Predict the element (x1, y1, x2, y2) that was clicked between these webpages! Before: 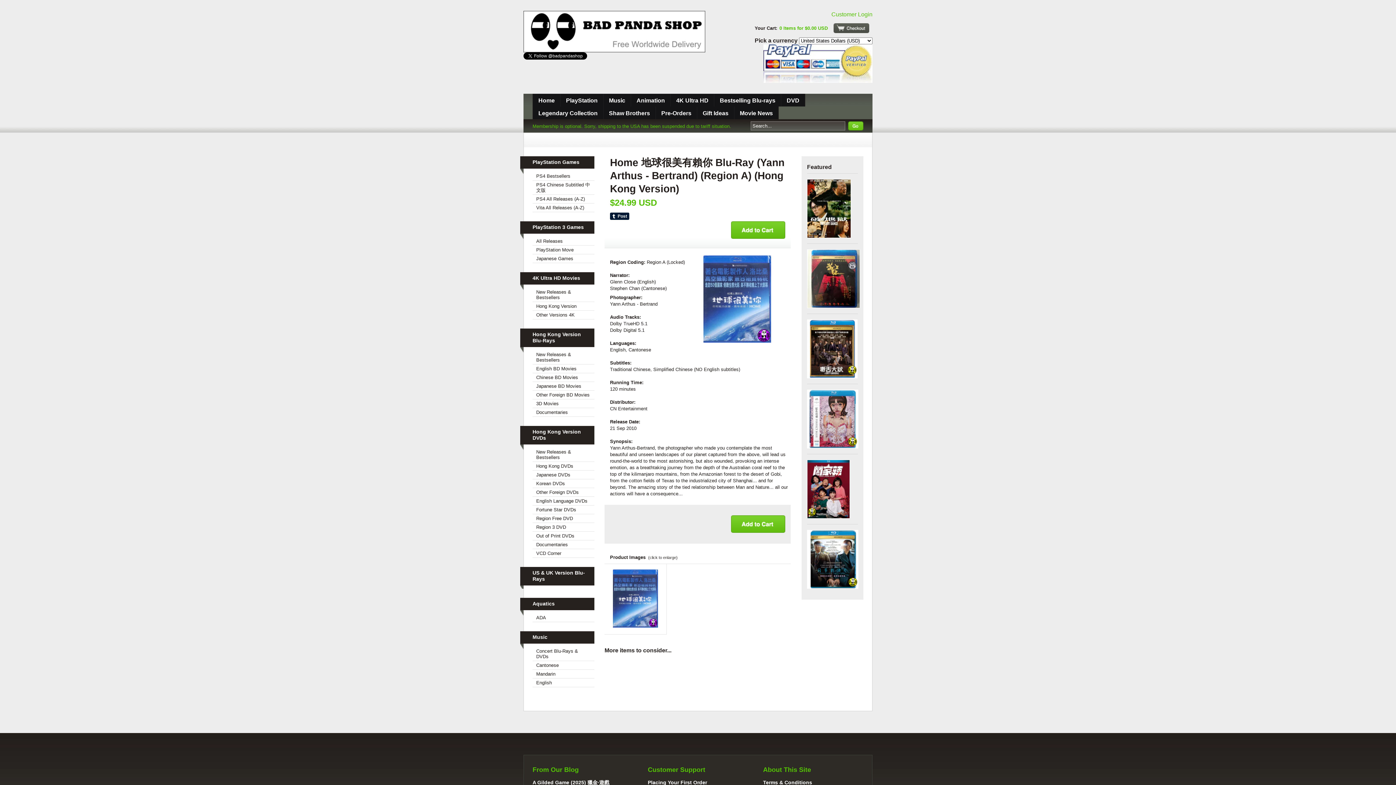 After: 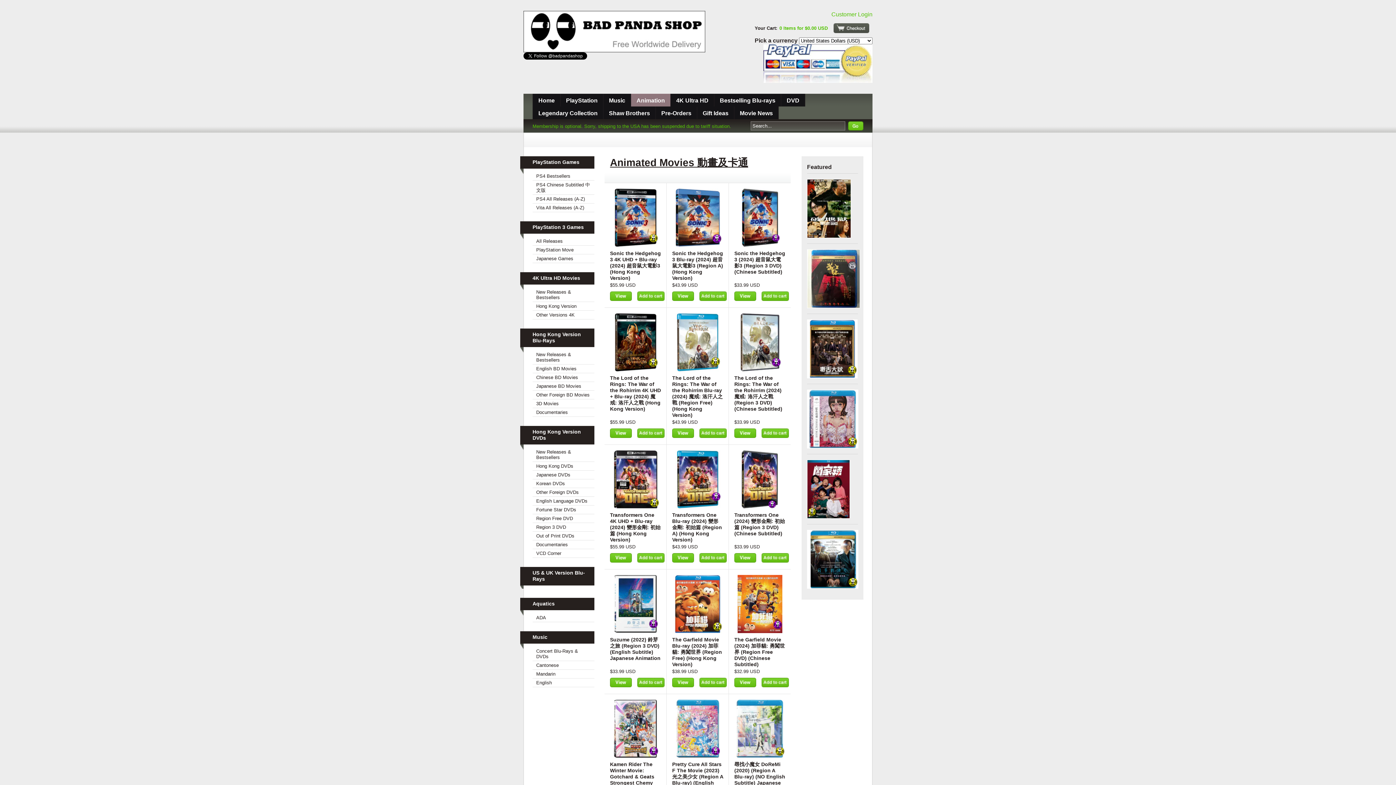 Action: label: Animation bbox: (631, 93, 670, 106)